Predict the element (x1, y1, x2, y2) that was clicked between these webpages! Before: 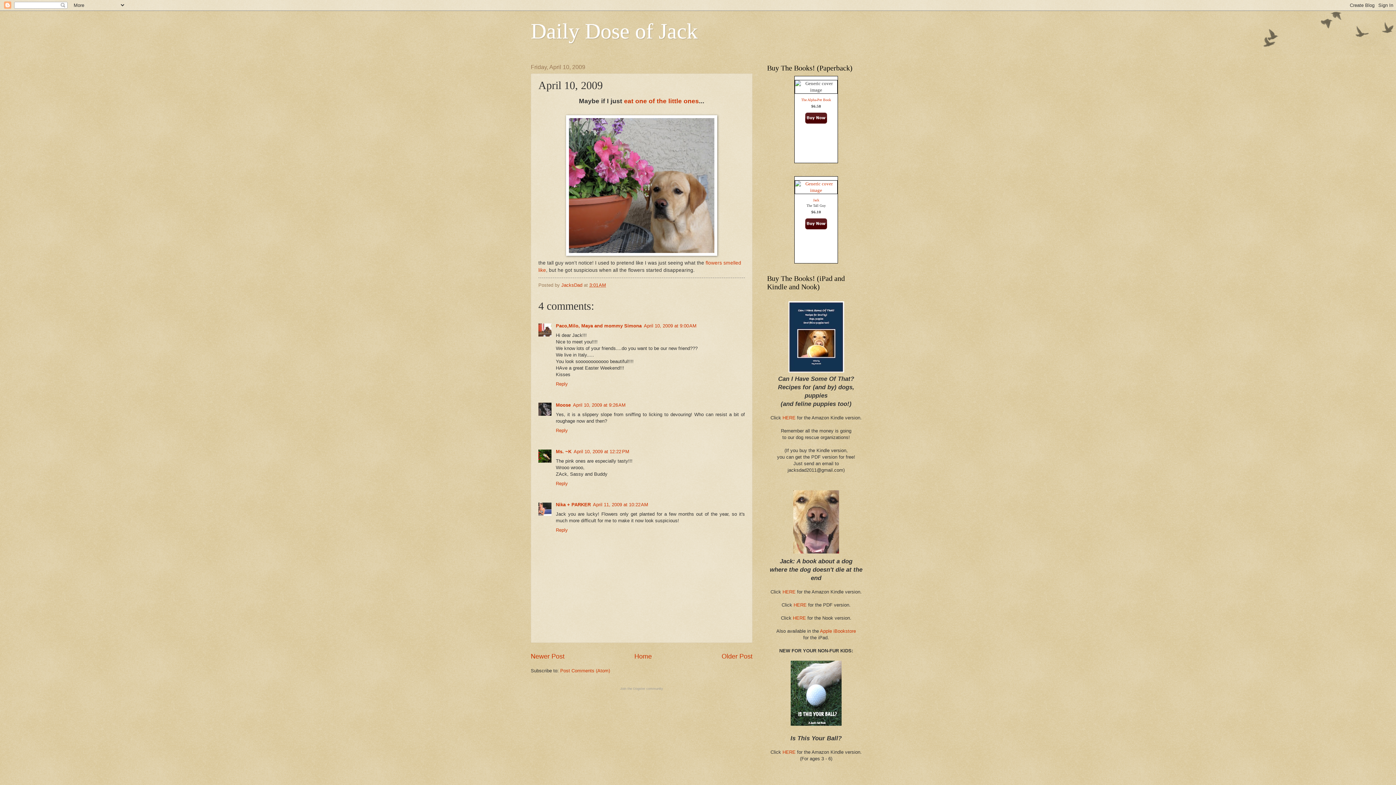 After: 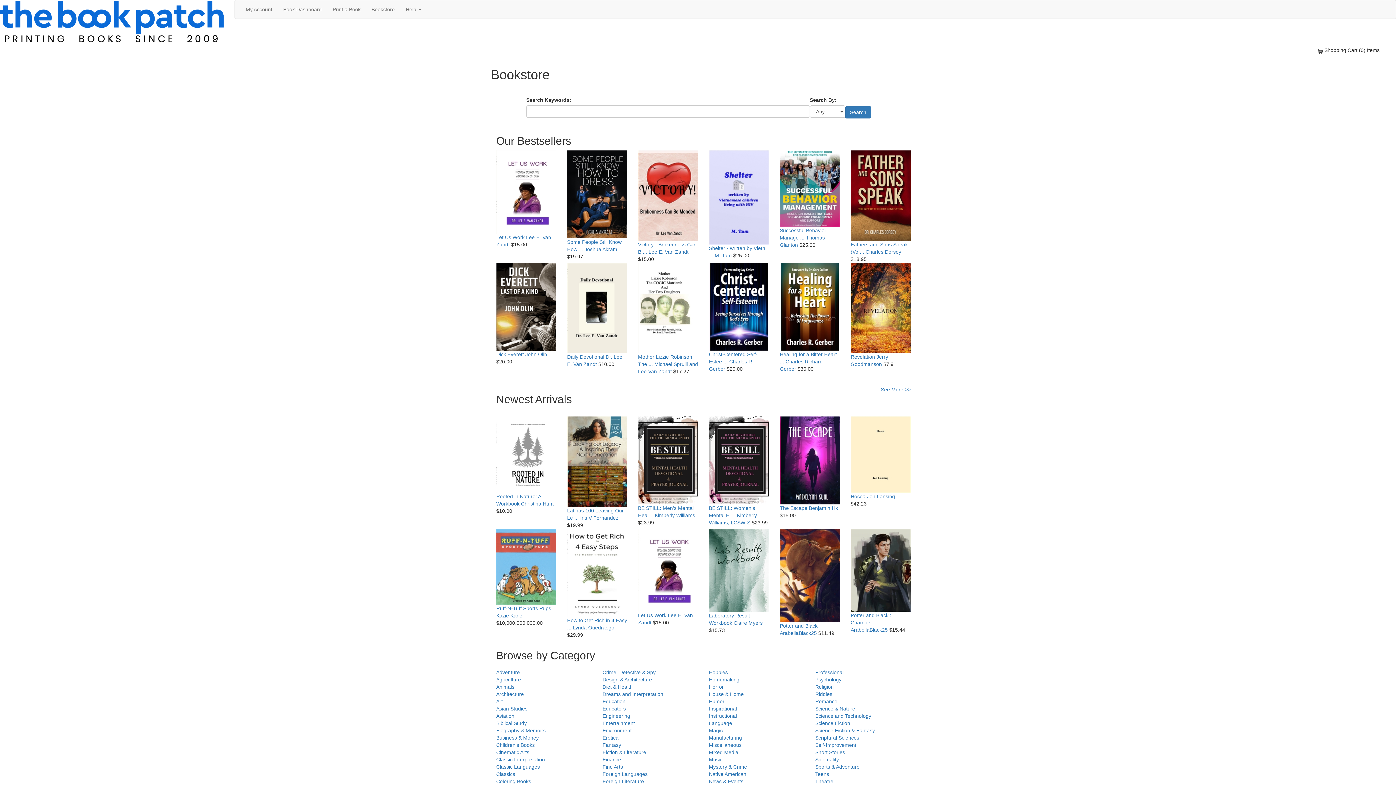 Action: label: Jack bbox: (813, 198, 819, 202)